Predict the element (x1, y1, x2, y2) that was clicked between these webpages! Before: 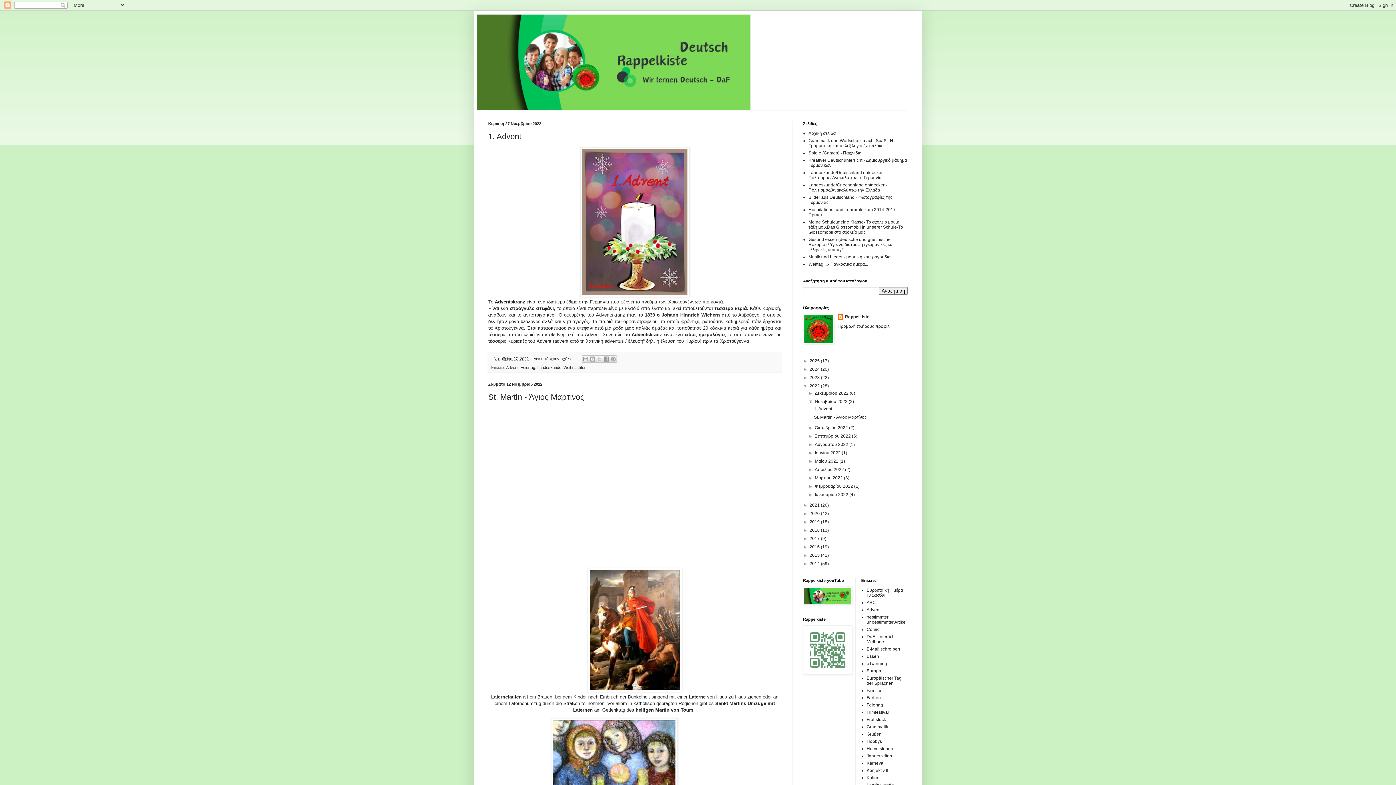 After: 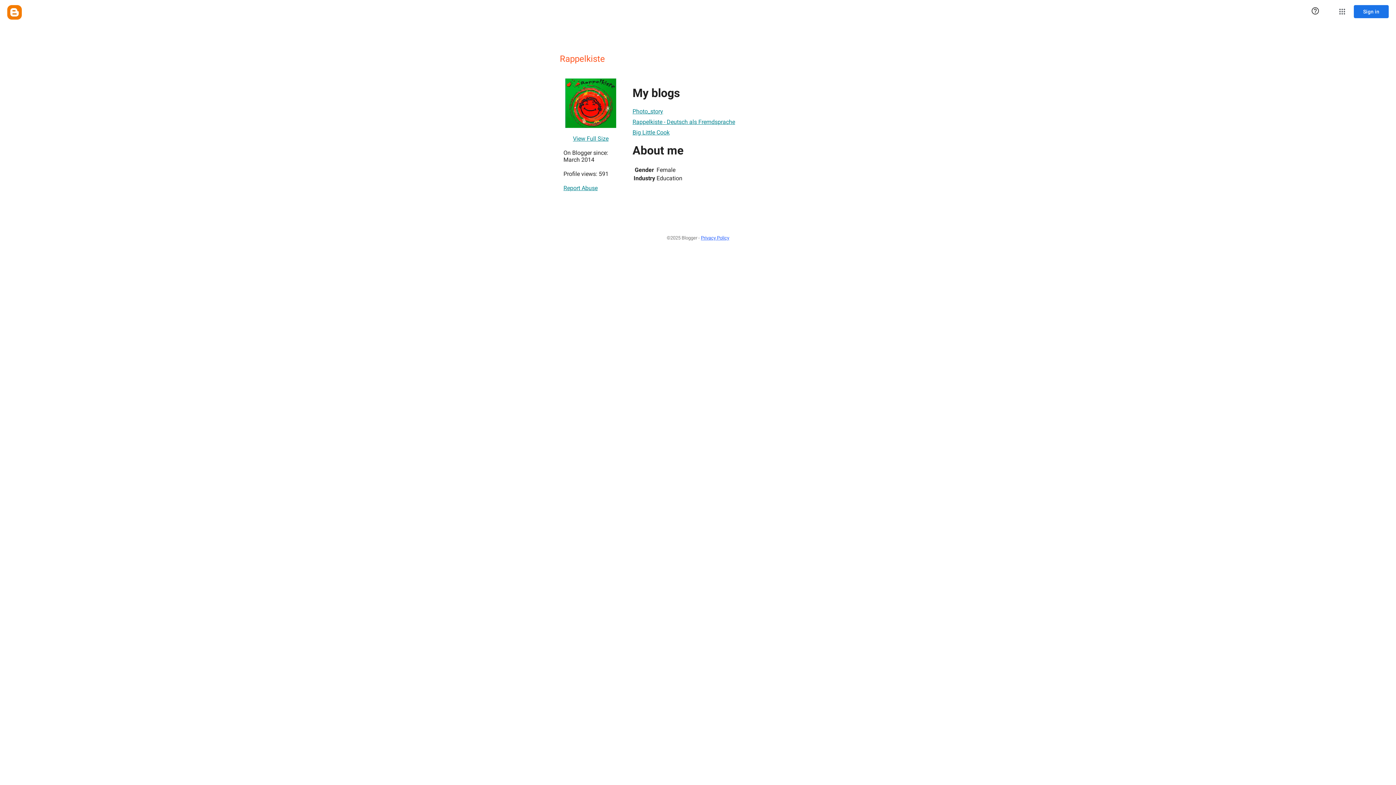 Action: bbox: (837, 314, 869, 321) label: Rappelkiste